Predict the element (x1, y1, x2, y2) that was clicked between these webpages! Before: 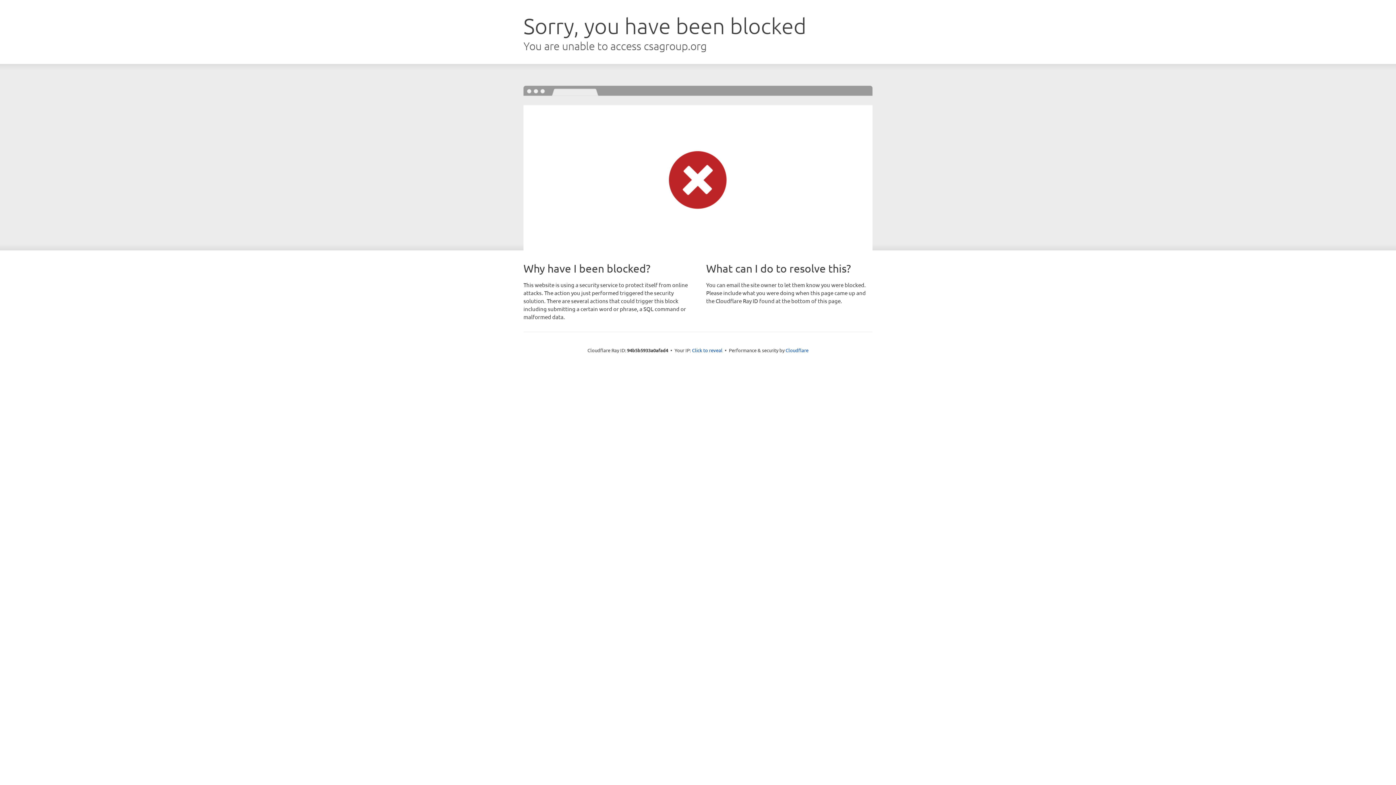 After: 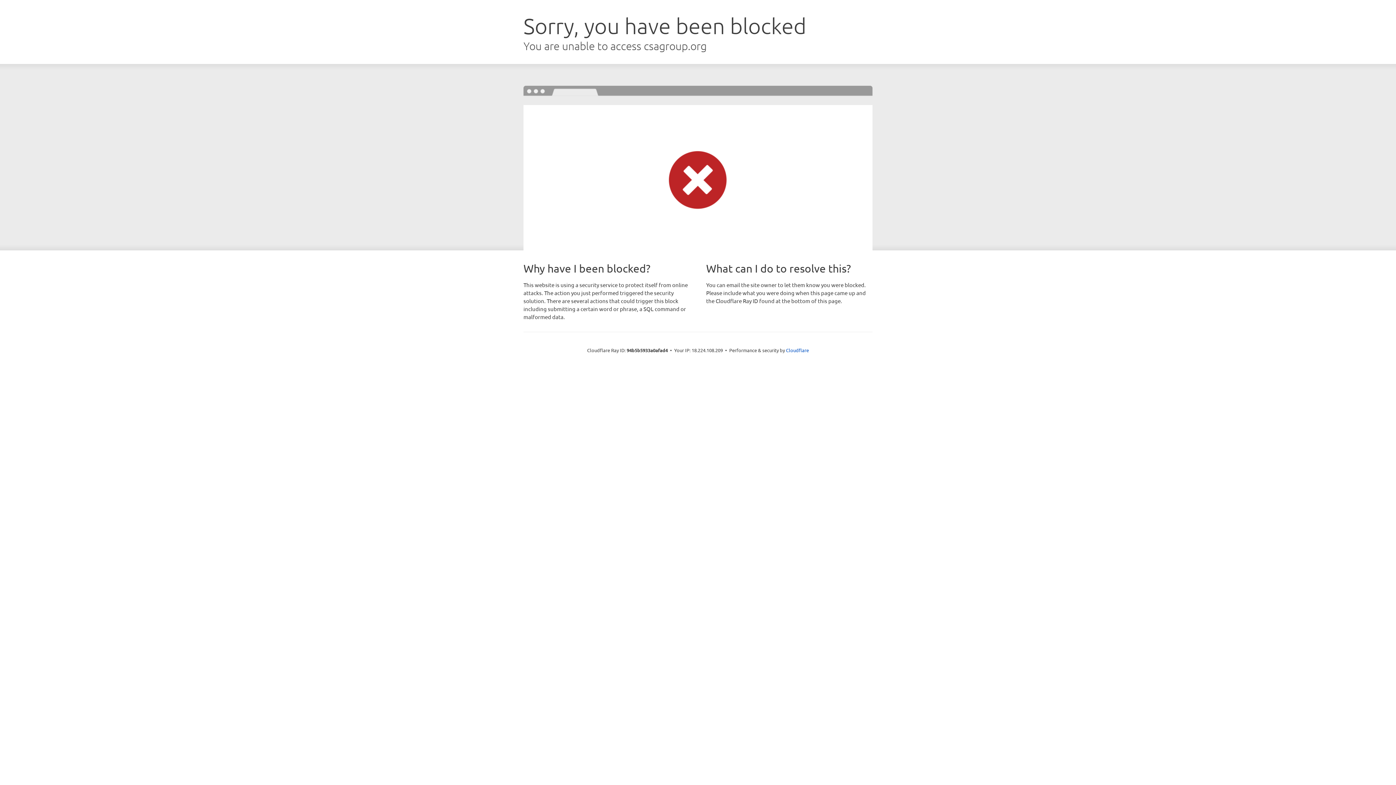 Action: bbox: (692, 346, 722, 353) label: Click to reveal